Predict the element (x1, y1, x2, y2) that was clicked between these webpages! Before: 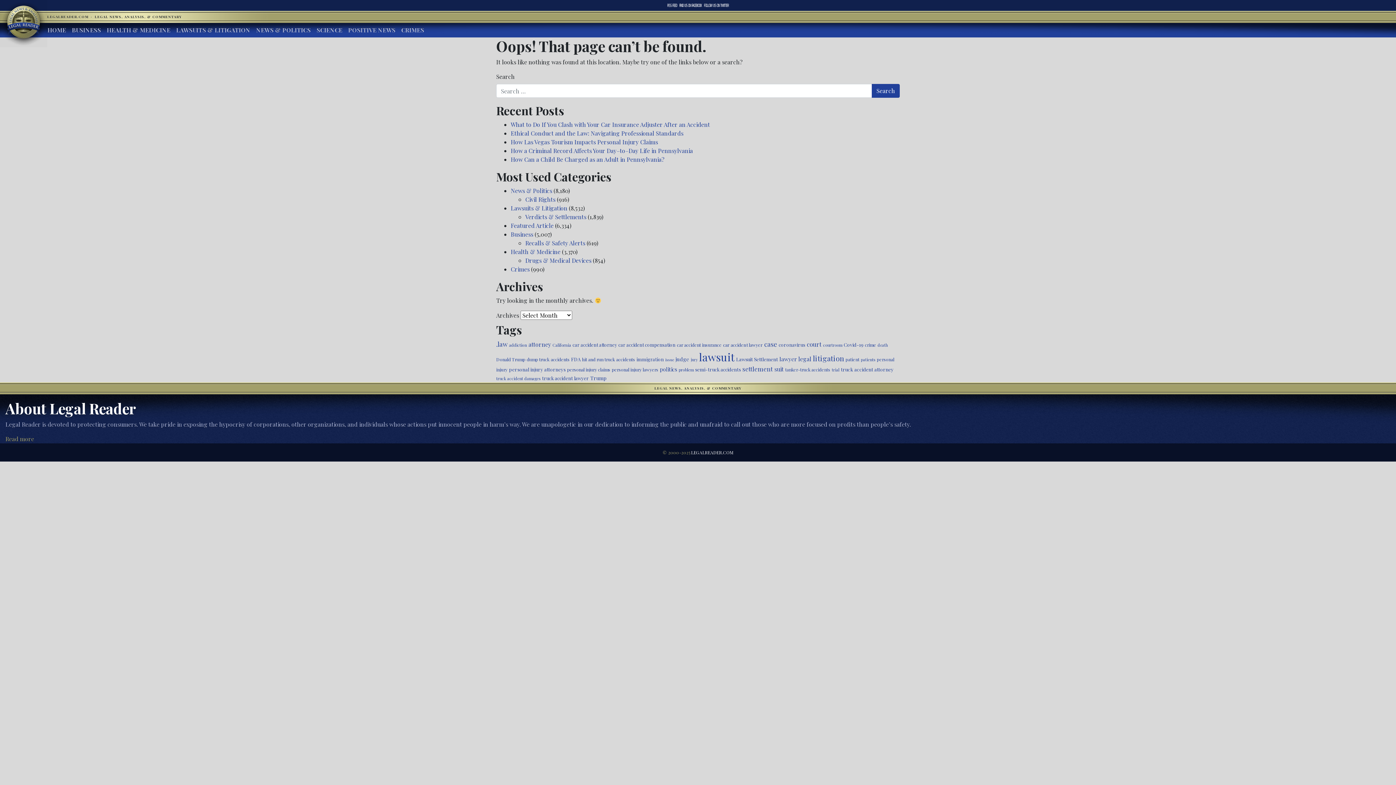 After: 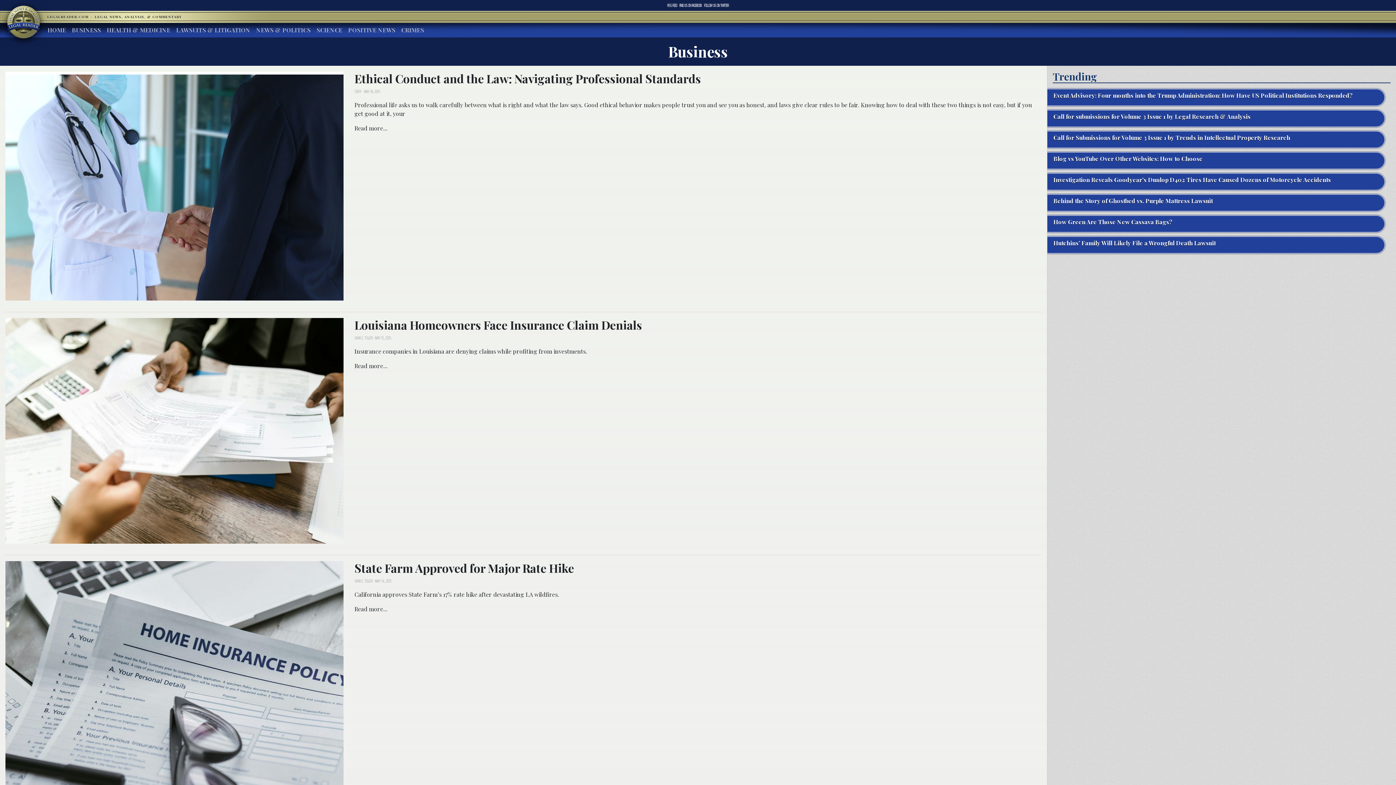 Action: bbox: (69, 22, 104, 37) label: BUSINESS